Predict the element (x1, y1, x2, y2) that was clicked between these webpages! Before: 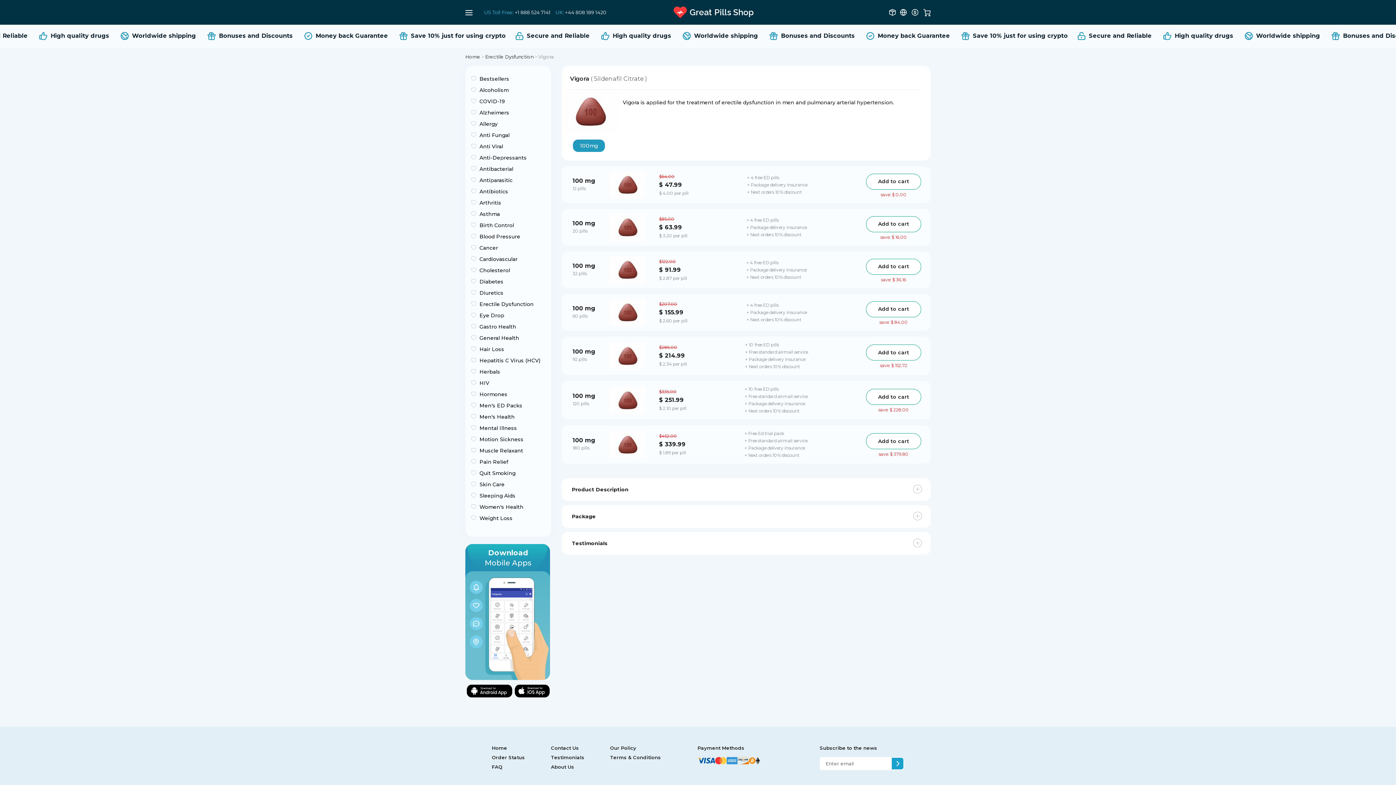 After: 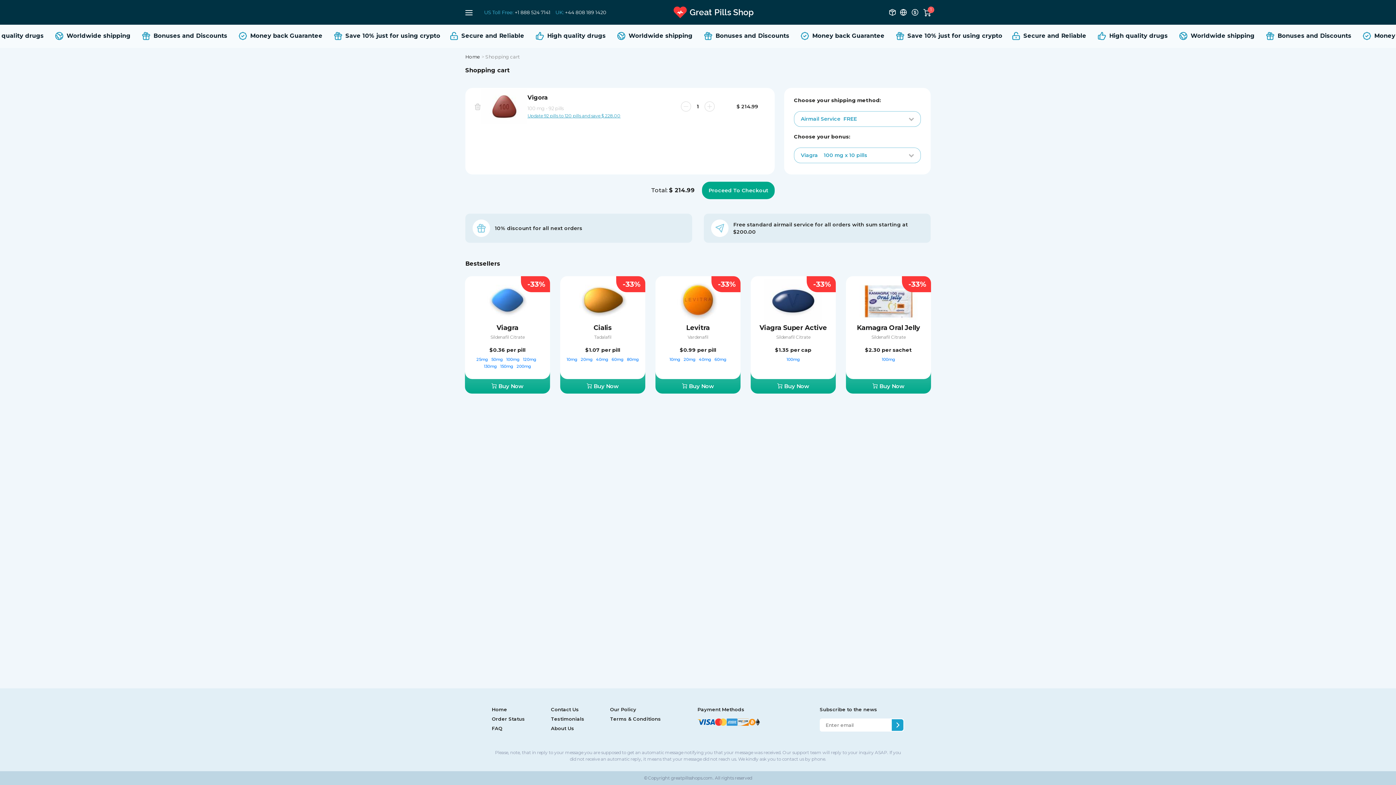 Action: label: Add to cart bbox: (866, 344, 921, 360)